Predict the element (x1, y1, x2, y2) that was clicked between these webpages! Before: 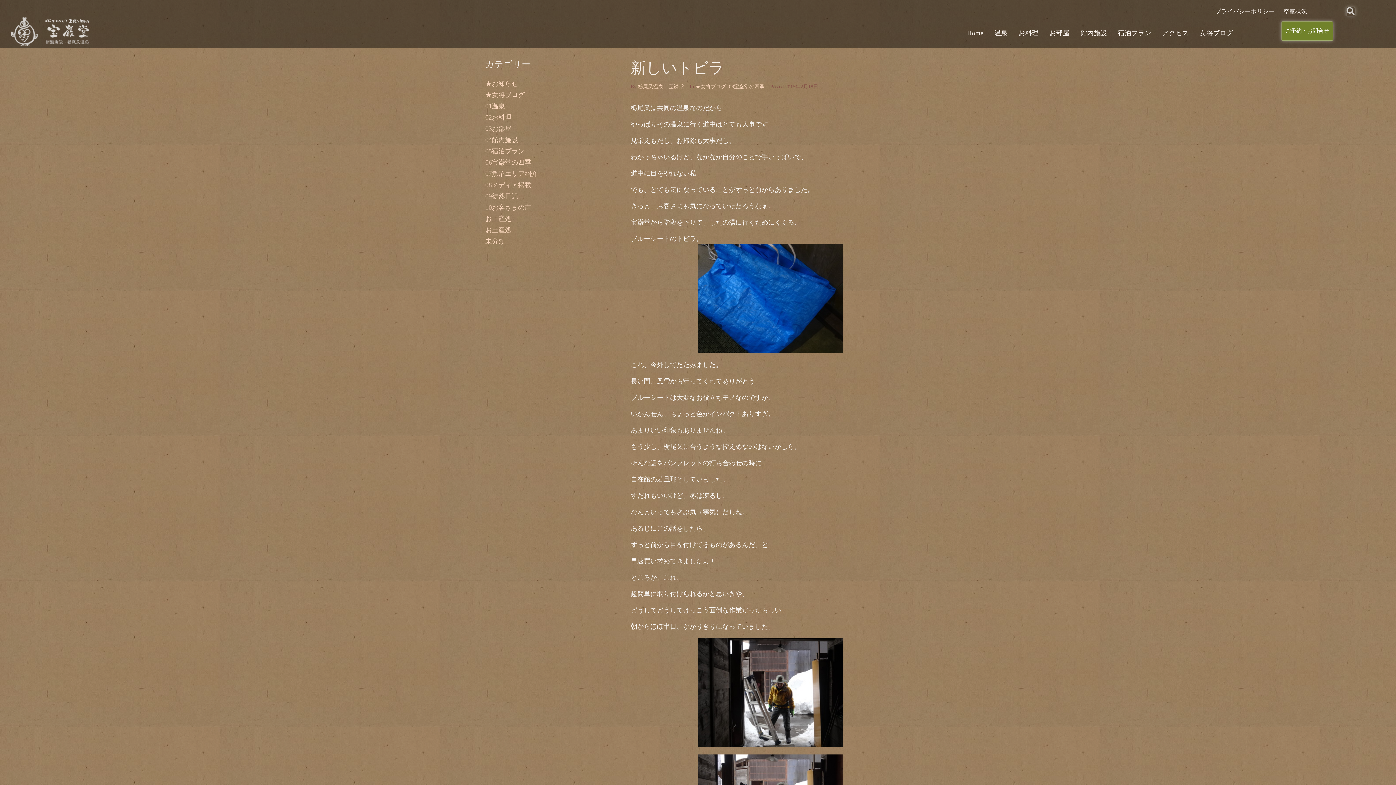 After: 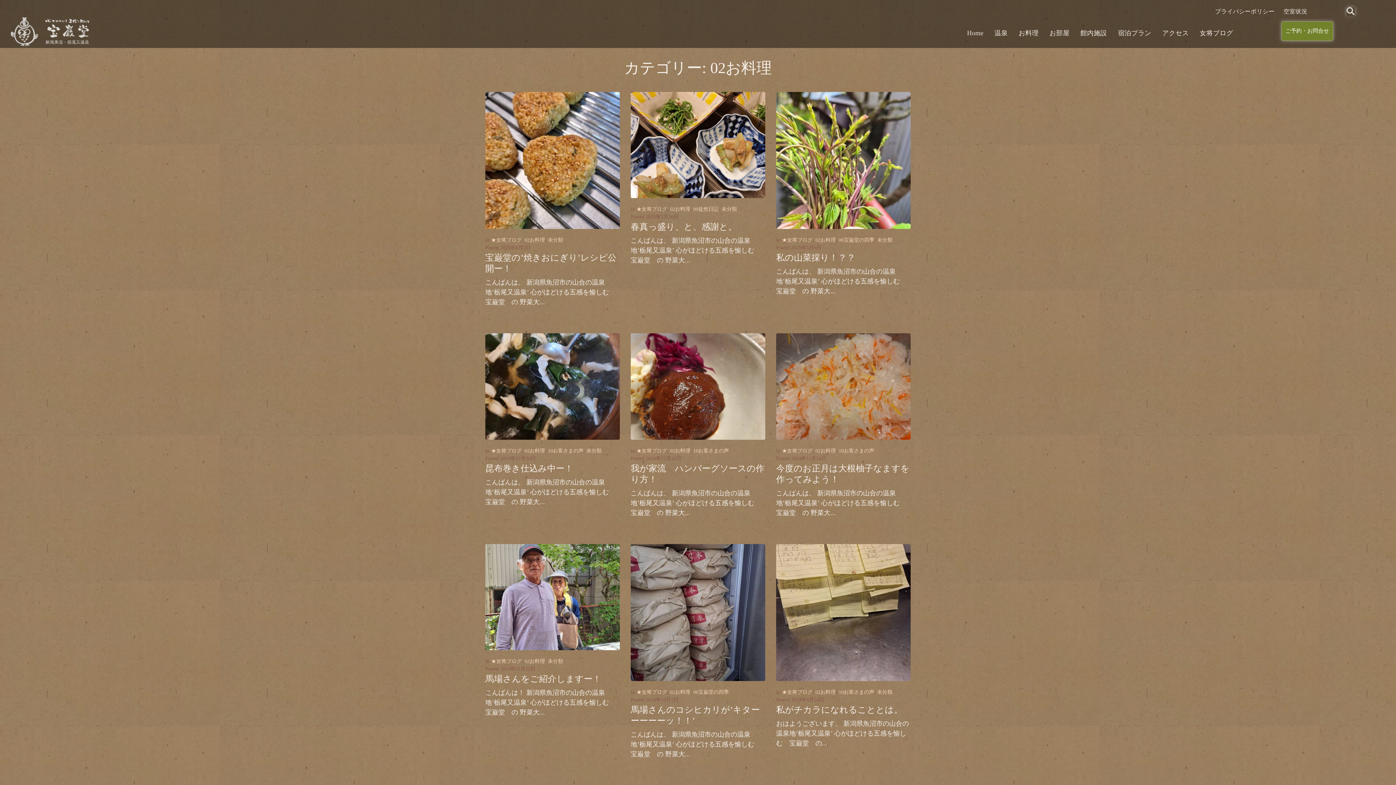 Action: label: 02お料理 bbox: (485, 113, 511, 121)